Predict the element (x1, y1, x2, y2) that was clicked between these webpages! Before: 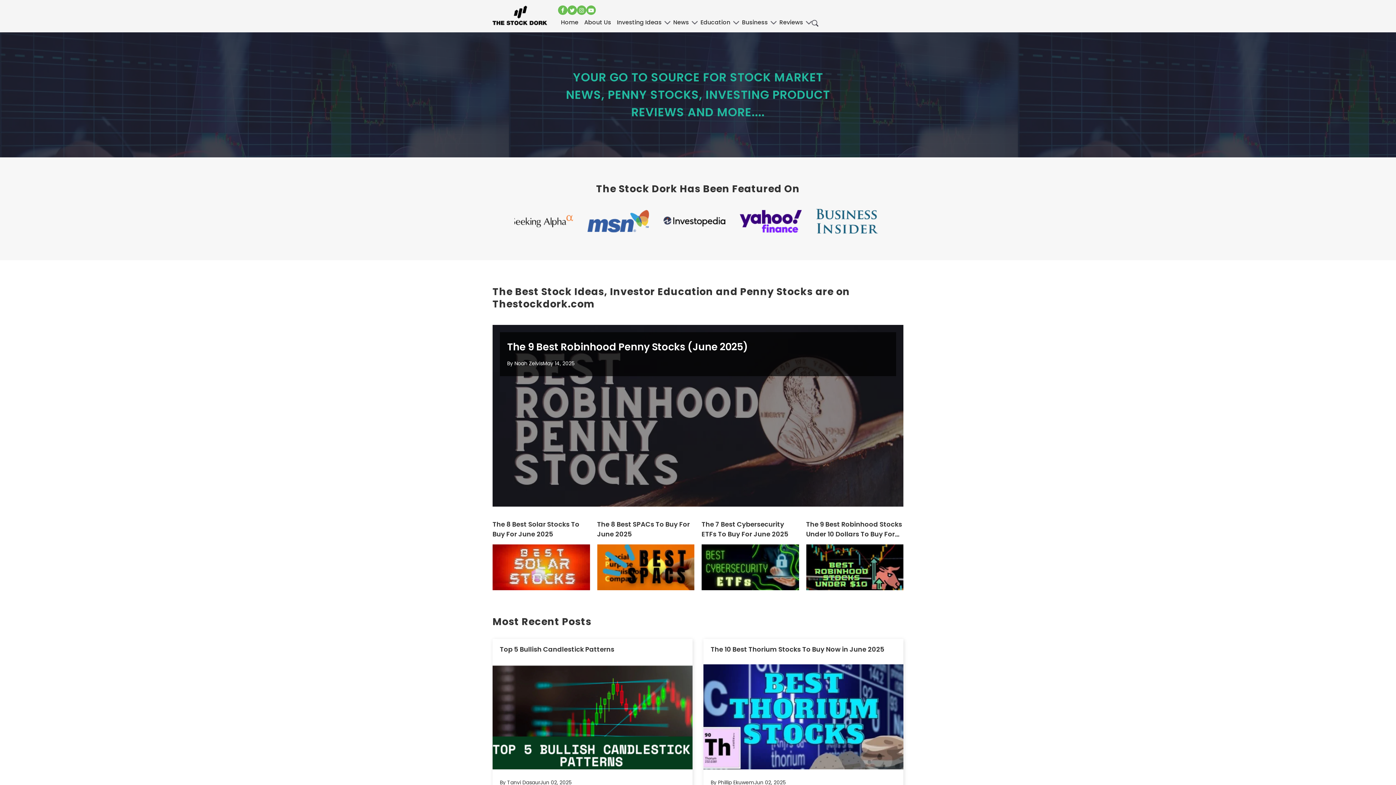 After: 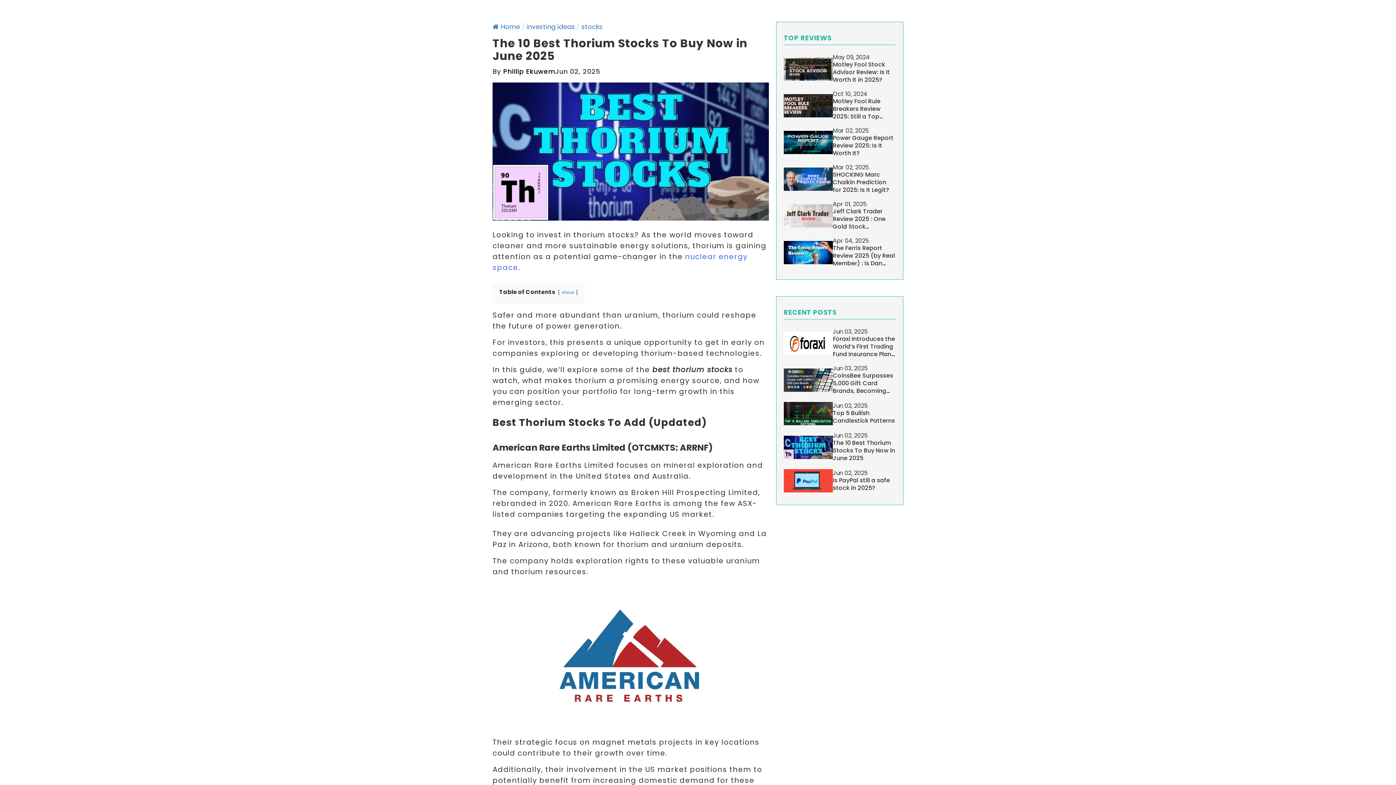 Action: bbox: (703, 592, 903, 697)